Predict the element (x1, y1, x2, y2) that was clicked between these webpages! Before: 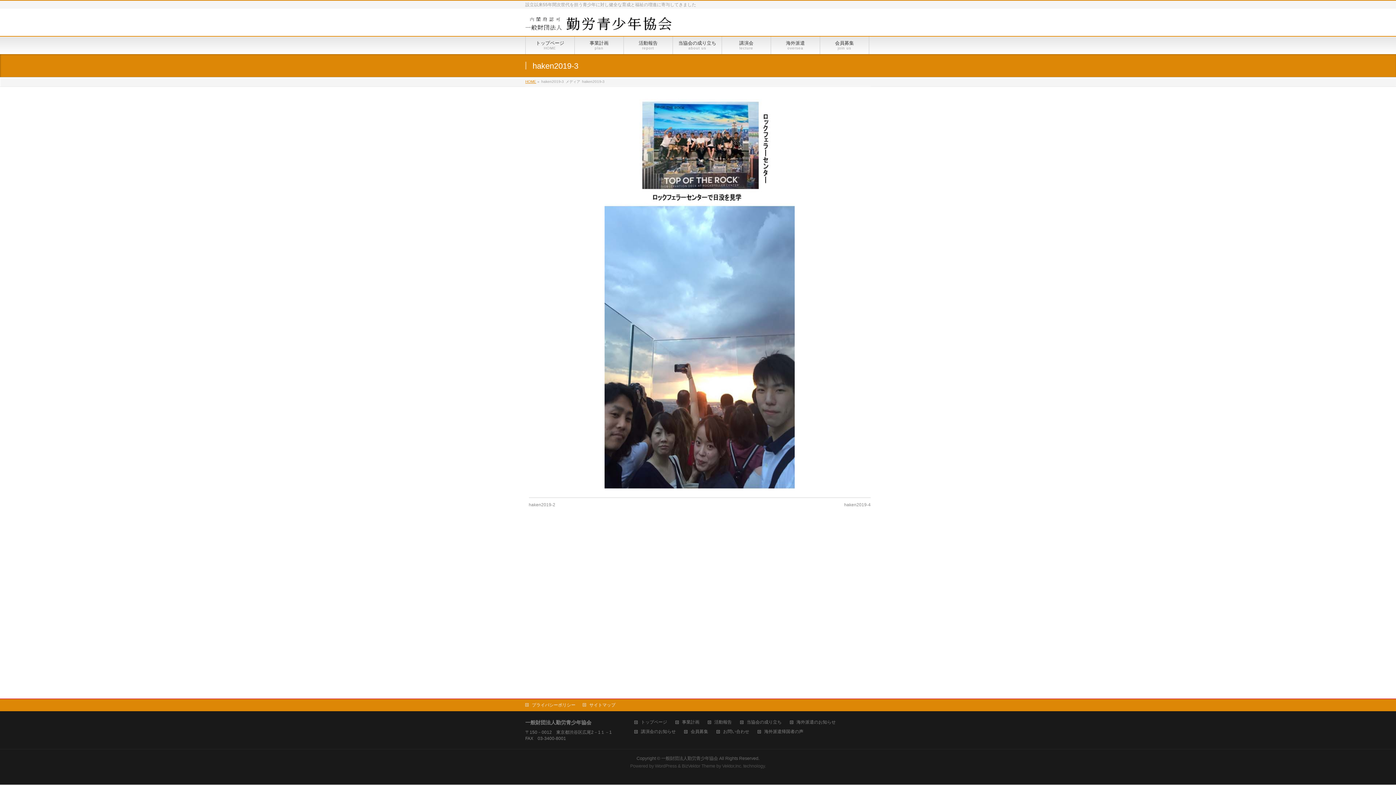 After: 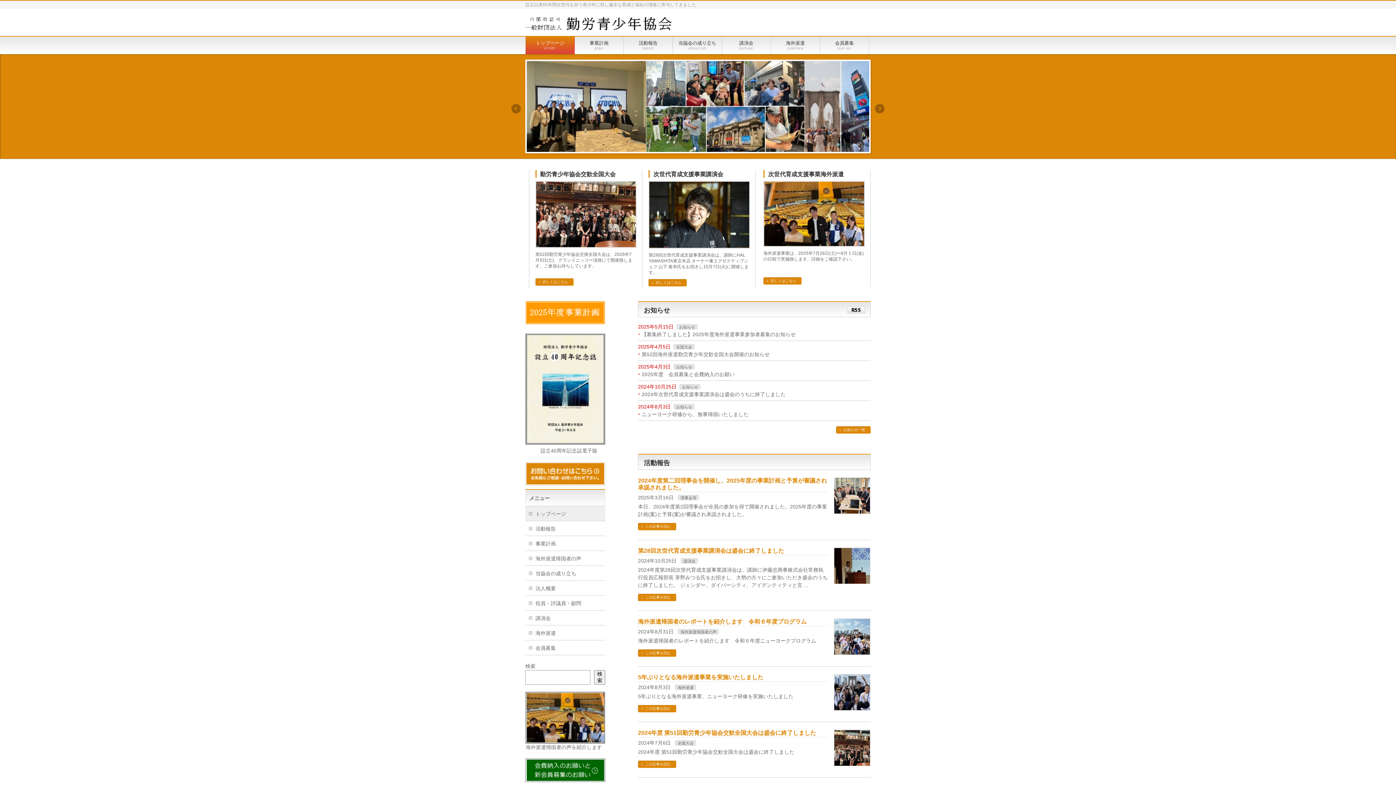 Action: label: HOME bbox: (525, 79, 536, 83)